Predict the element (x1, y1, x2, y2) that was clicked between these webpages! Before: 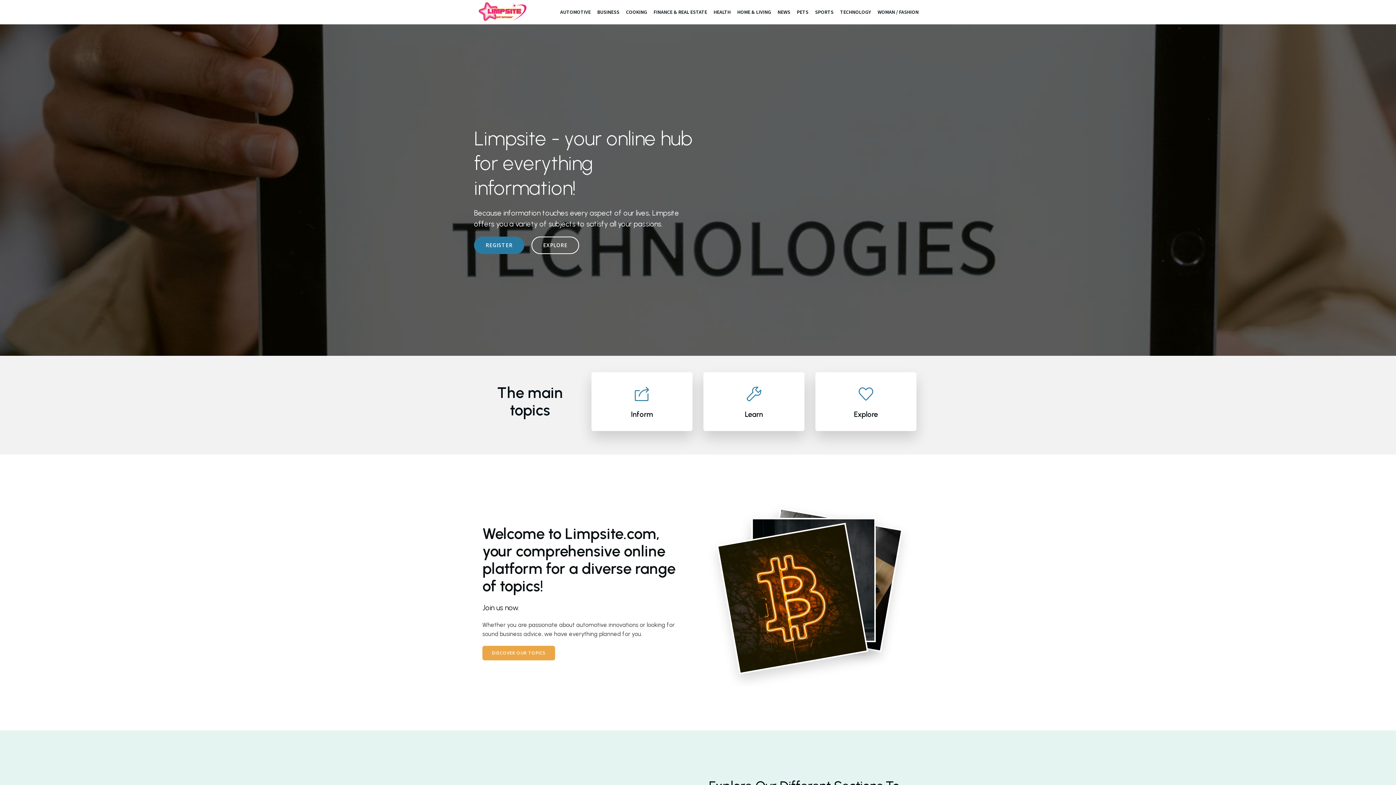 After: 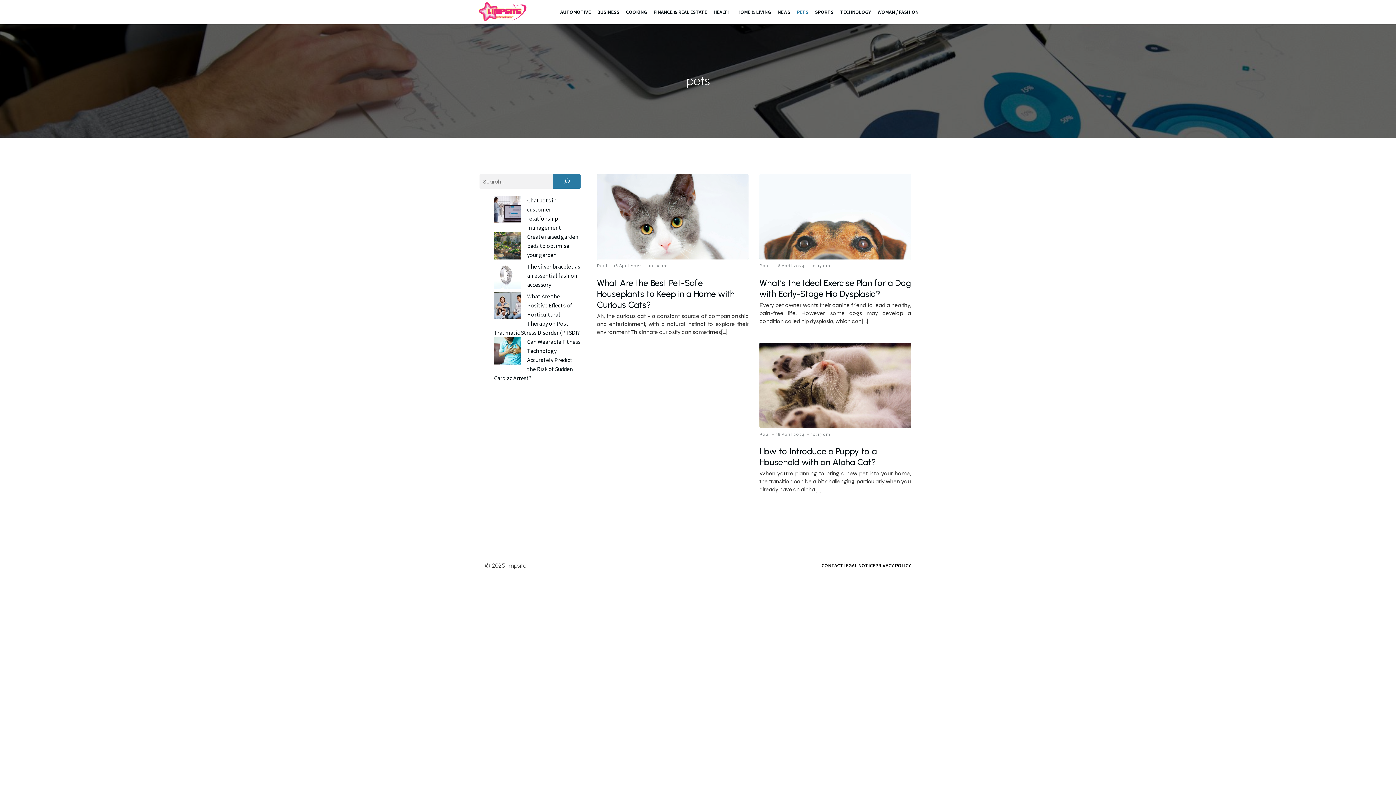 Action: label: PETS bbox: (793, 0, 812, 24)